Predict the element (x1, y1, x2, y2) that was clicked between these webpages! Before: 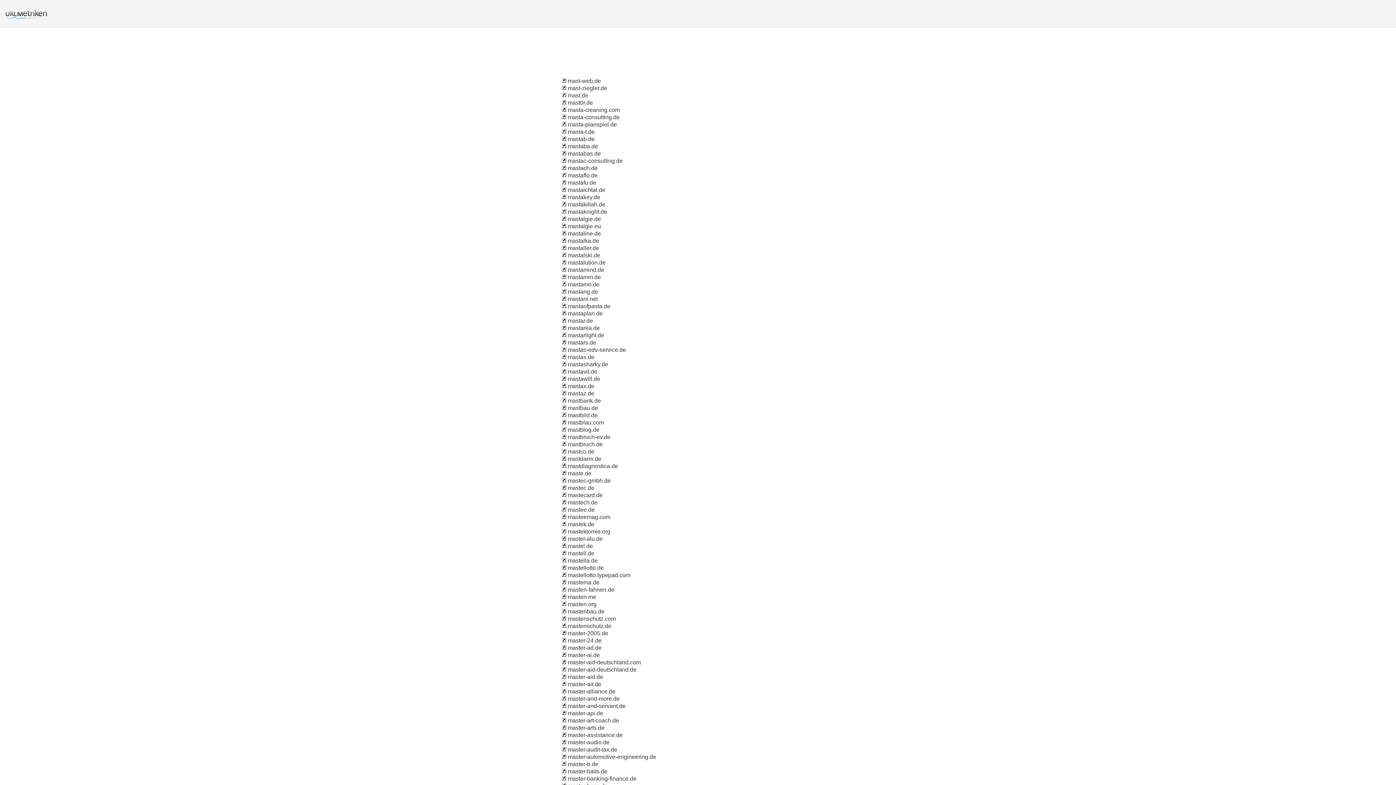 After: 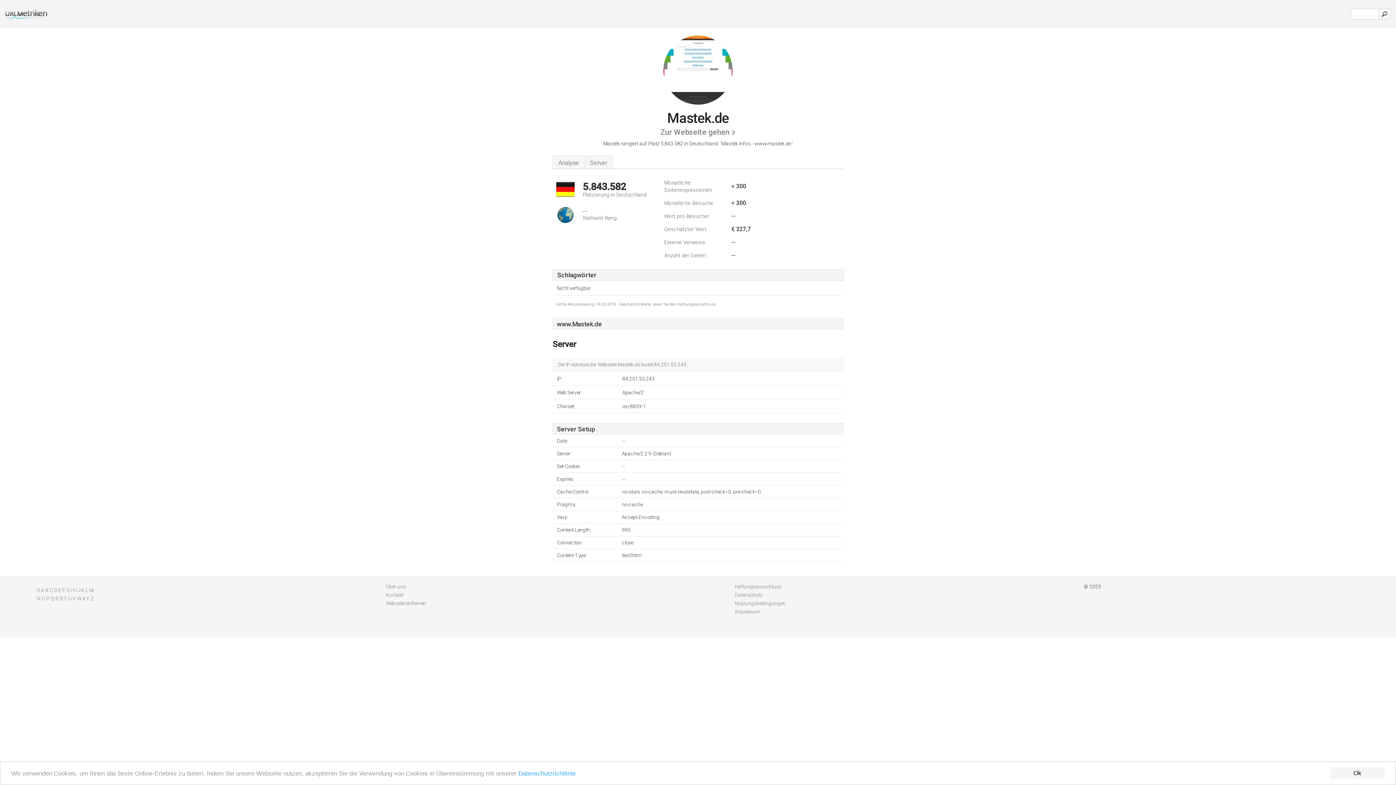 Action: bbox: (561, 521, 566, 527)